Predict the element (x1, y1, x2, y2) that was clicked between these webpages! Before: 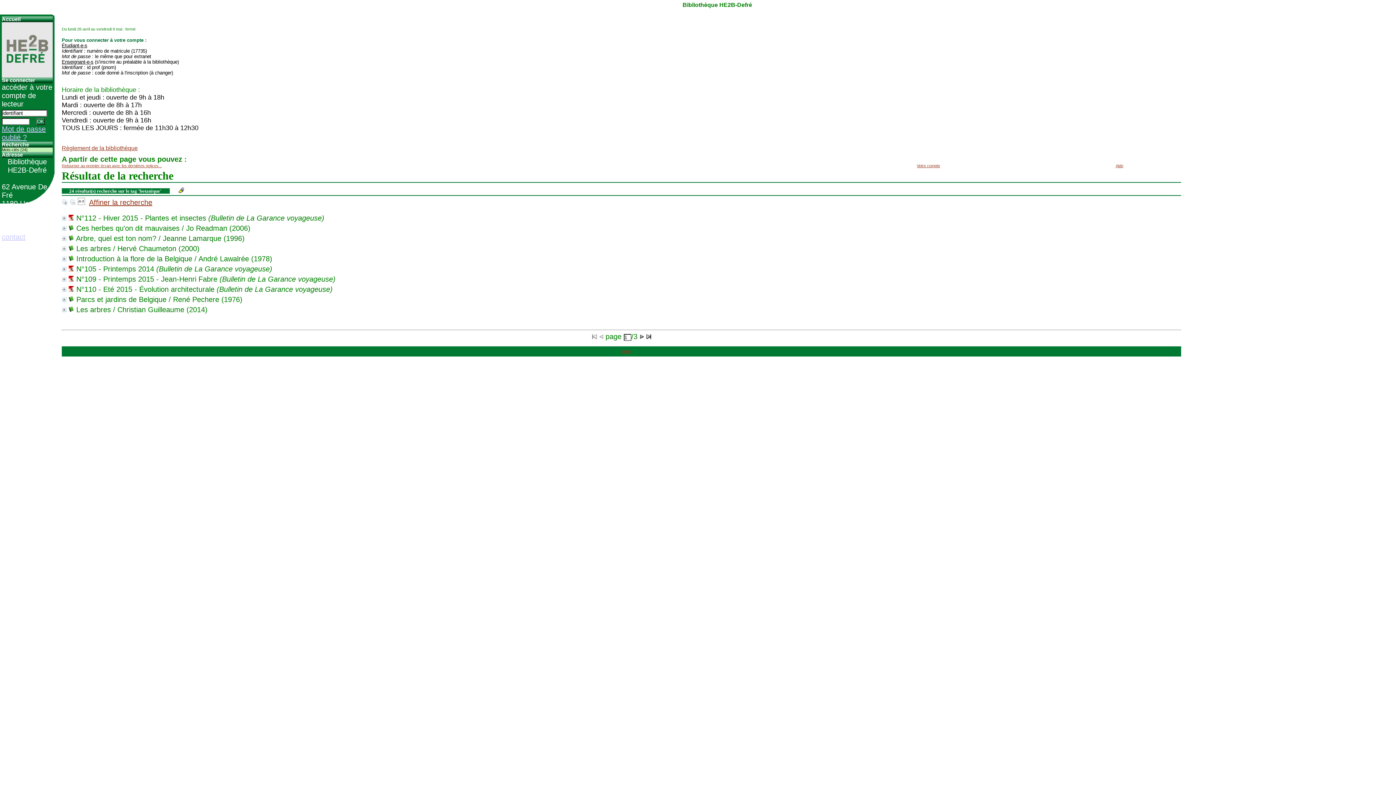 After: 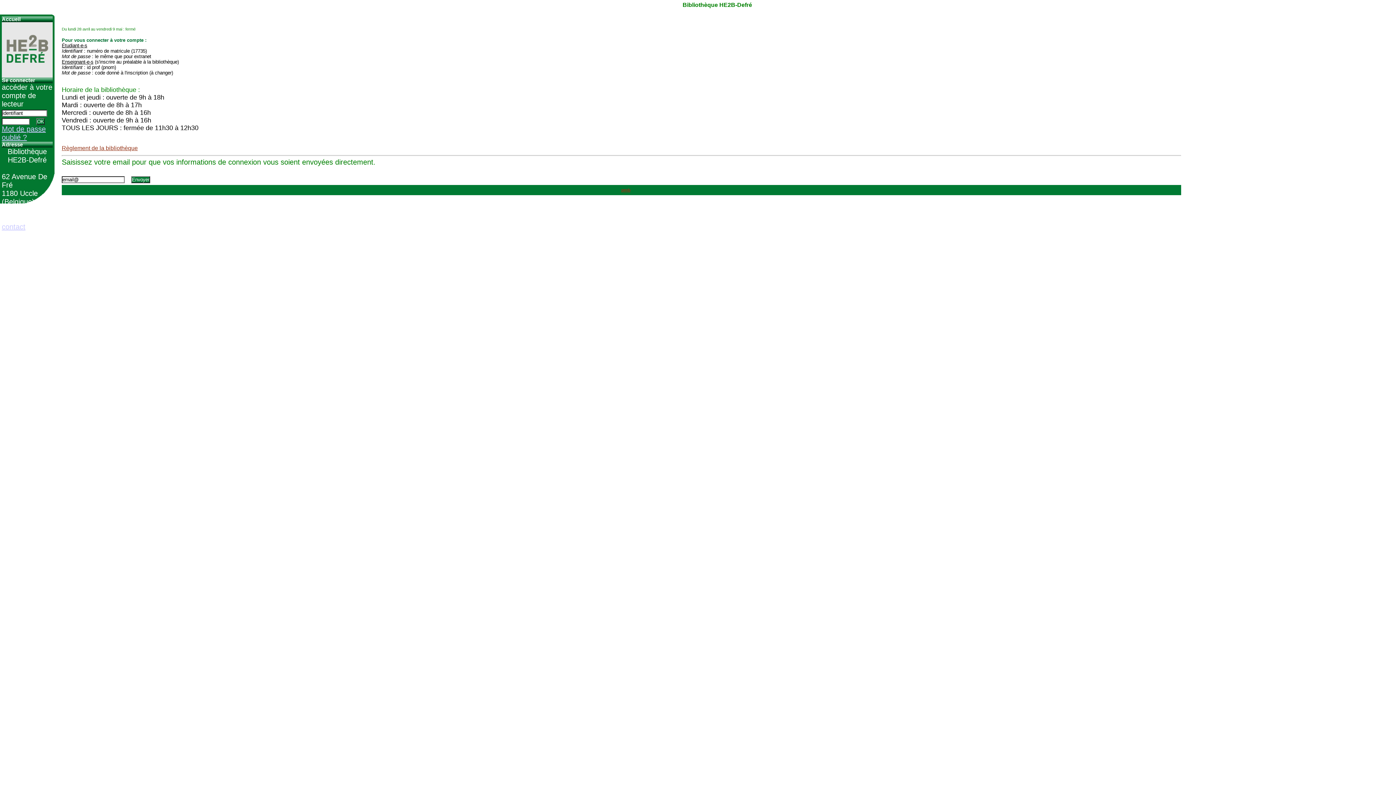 Action: bbox: (1, 125, 45, 141) label: Mot de passe oublié ?